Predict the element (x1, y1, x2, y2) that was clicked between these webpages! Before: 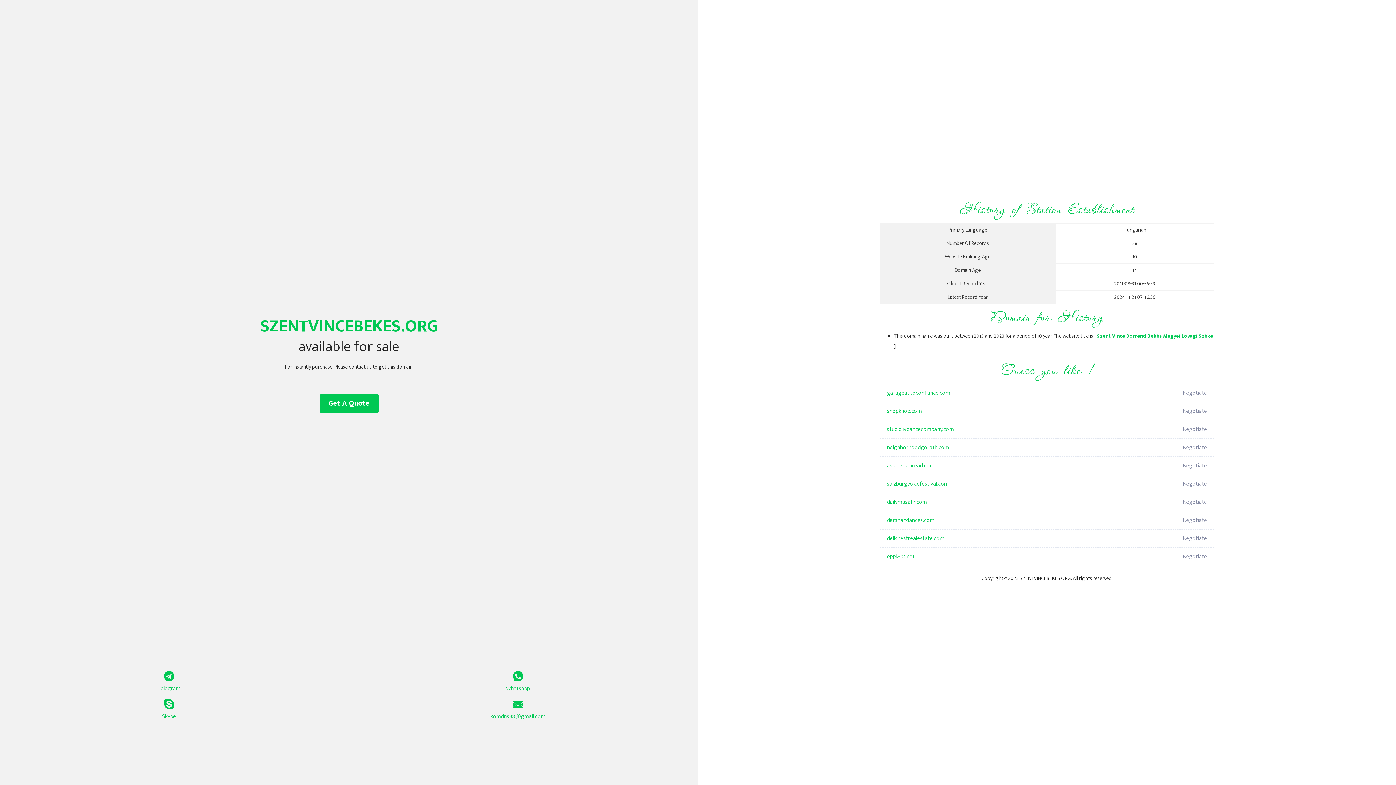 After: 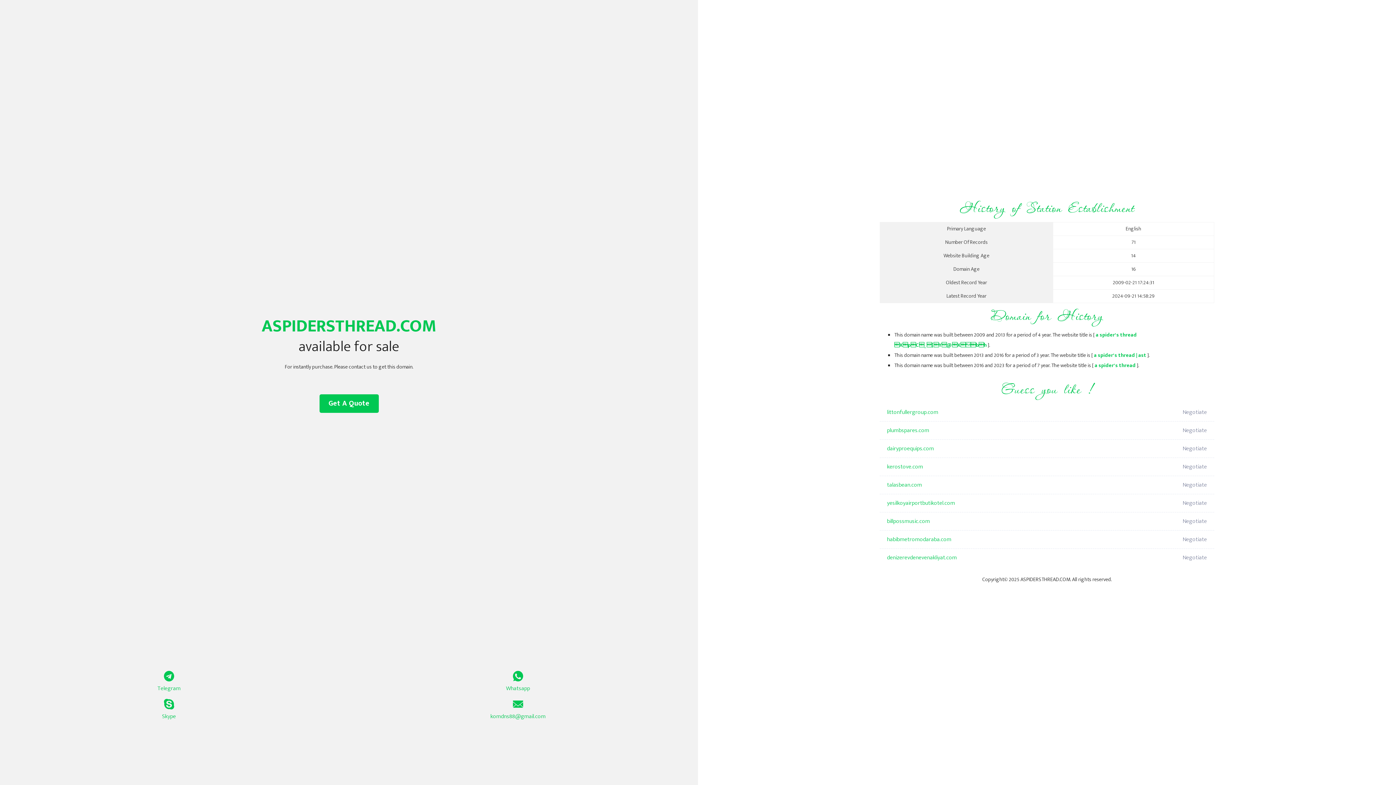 Action: label: aspidersthread.com bbox: (887, 457, 1098, 475)